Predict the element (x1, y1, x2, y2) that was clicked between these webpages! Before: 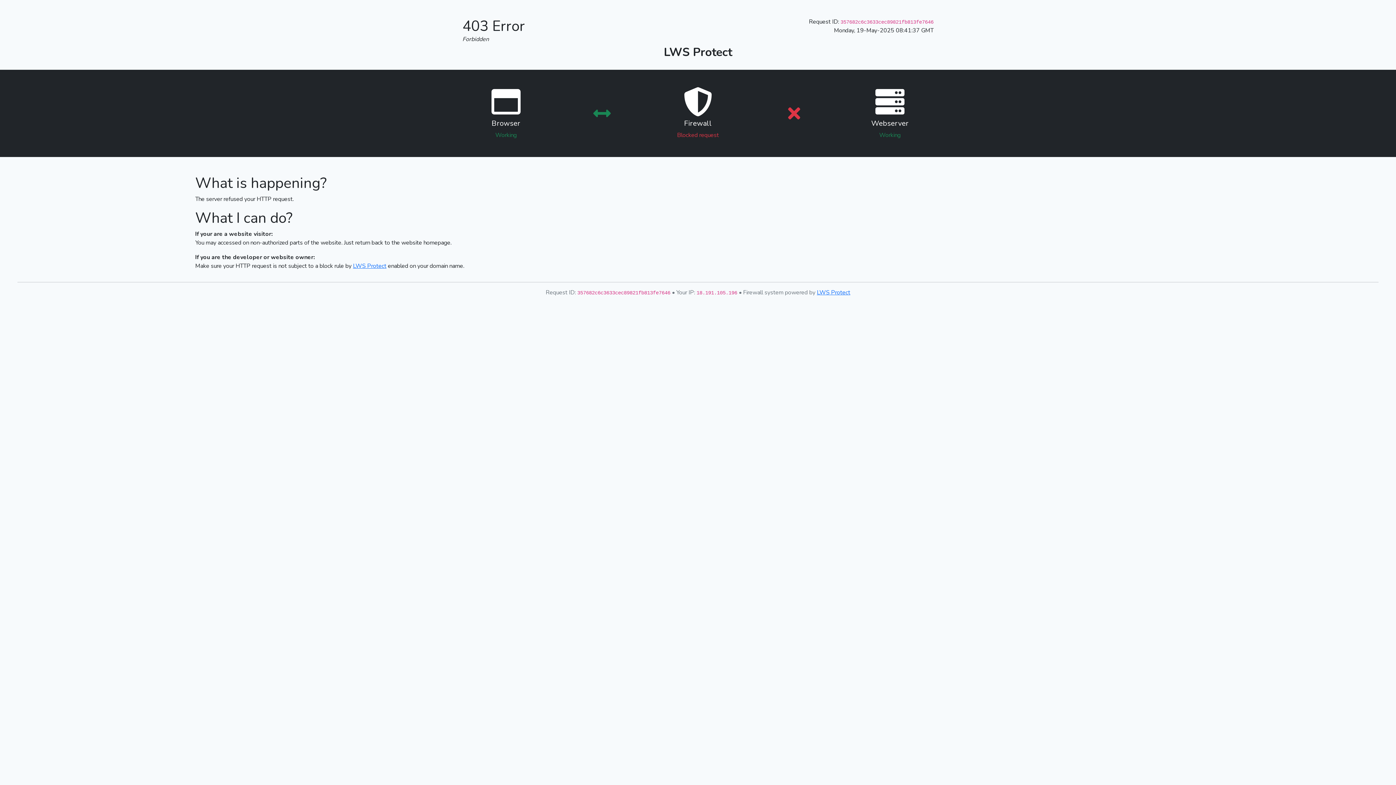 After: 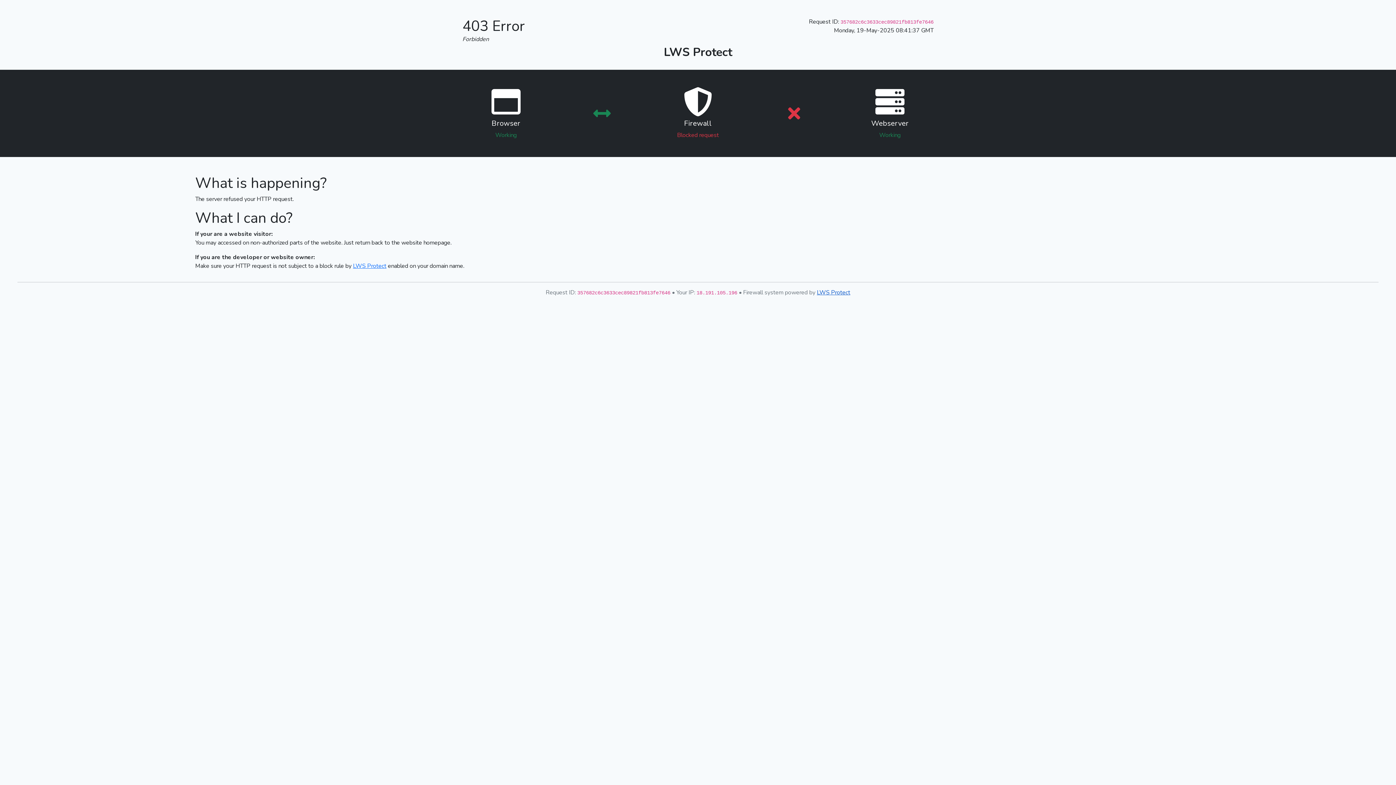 Action: bbox: (817, 288, 850, 296) label: LWS Protect